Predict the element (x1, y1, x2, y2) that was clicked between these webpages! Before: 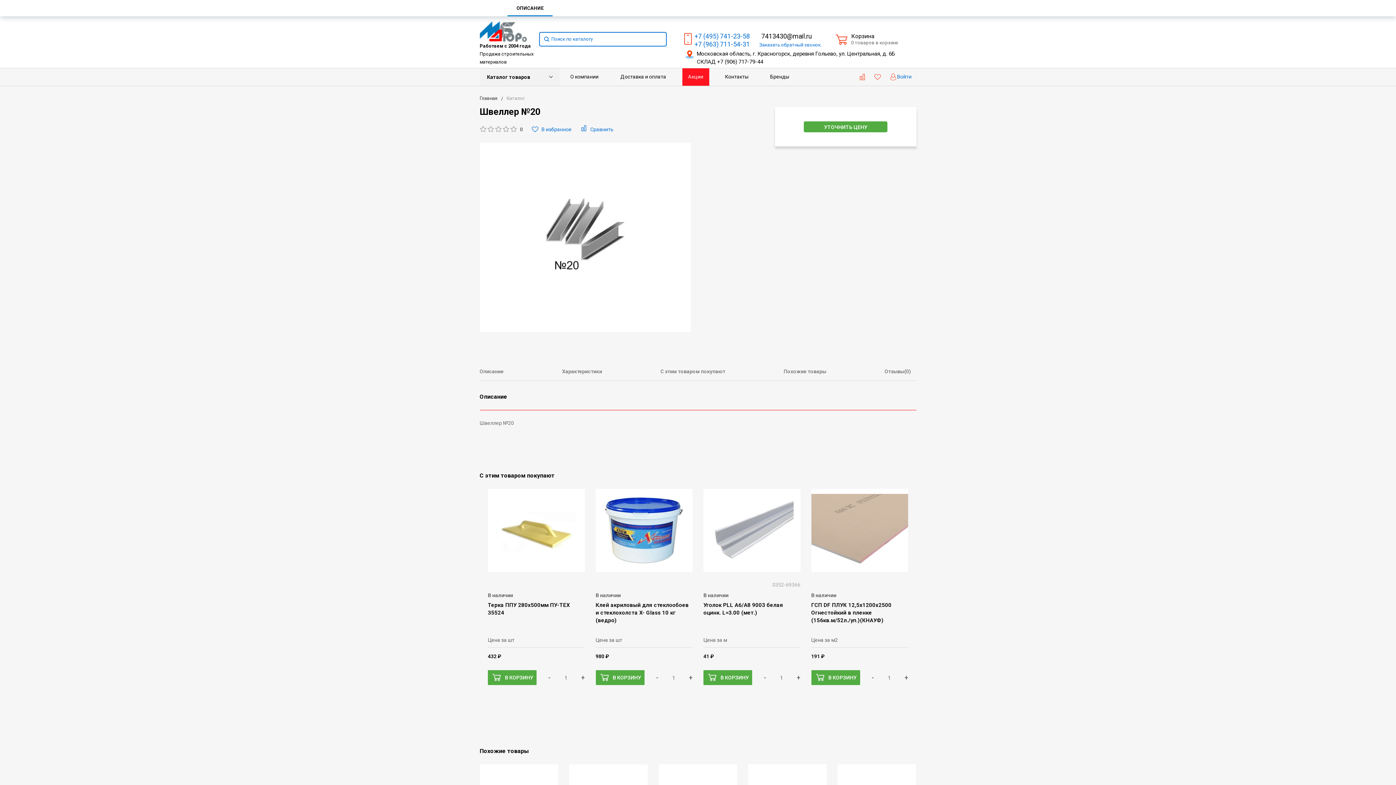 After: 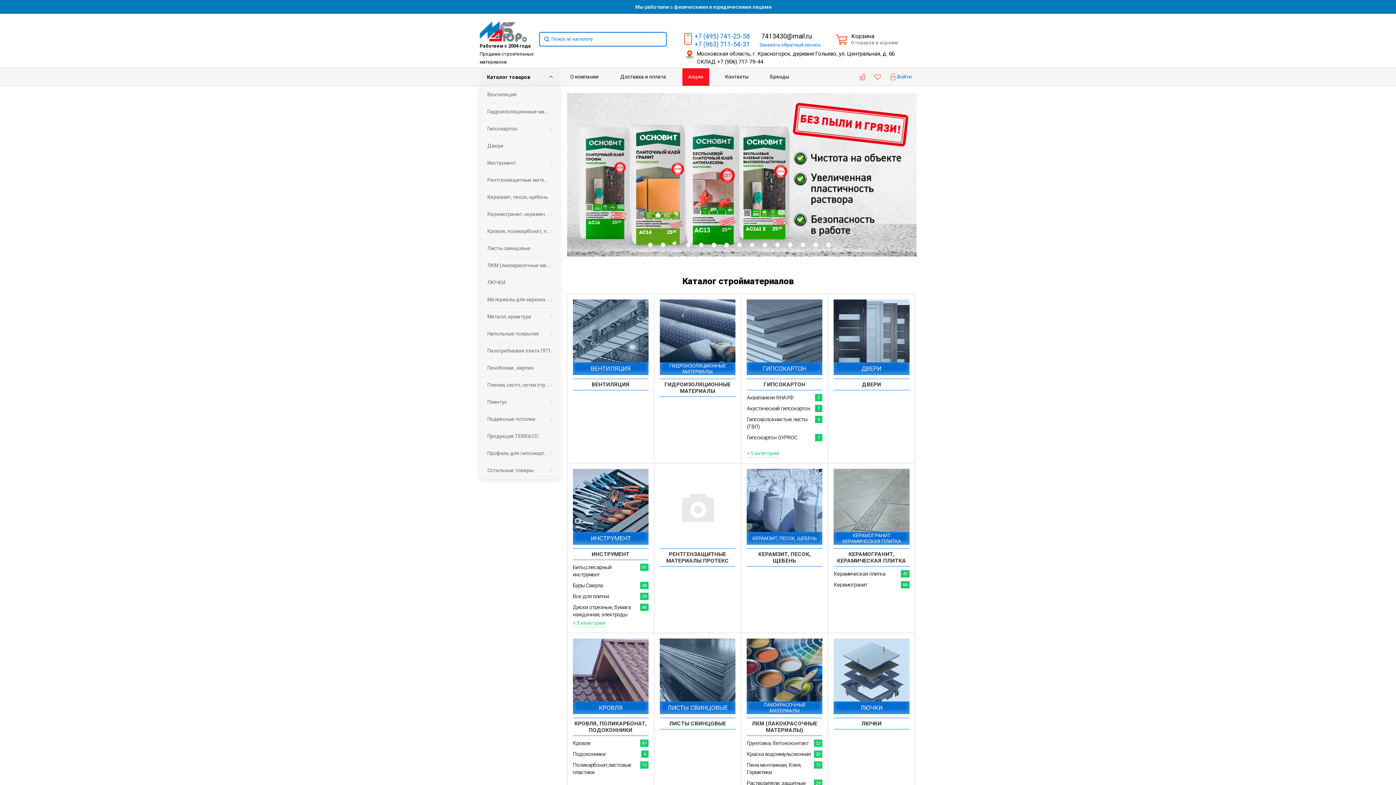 Action: bbox: (479, 13, 533, 64) label: Работаем с 2004 года

Продажа строительных
материалов